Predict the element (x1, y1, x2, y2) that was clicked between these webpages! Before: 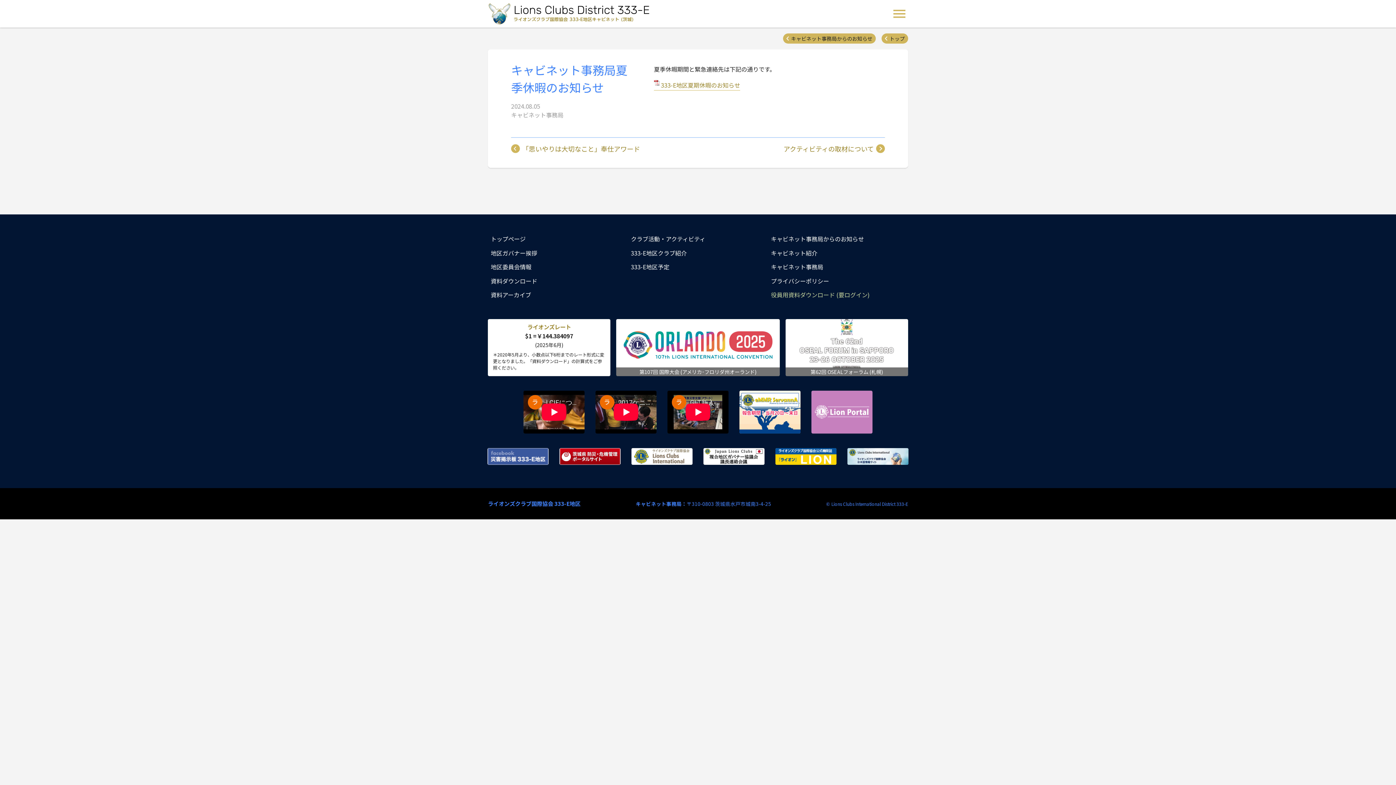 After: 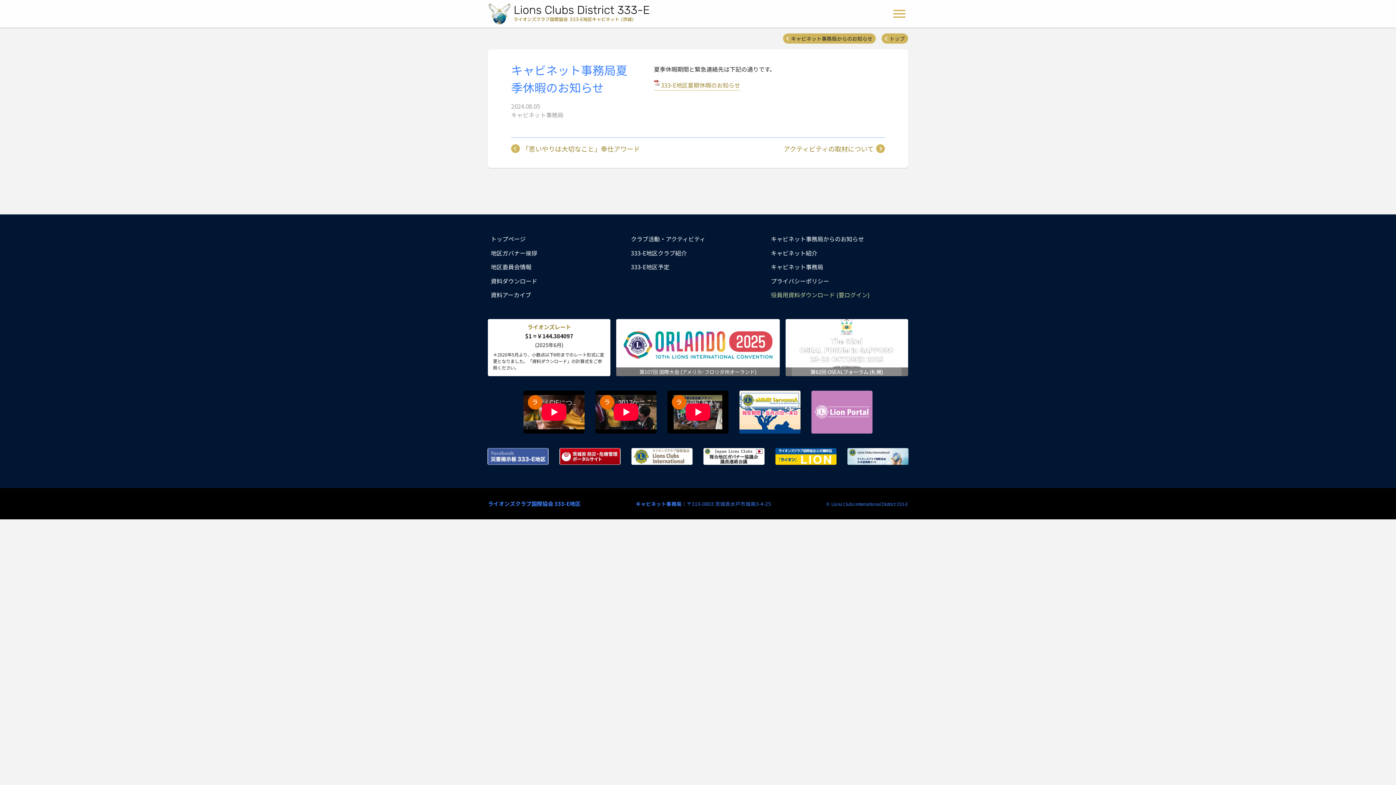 Action: bbox: (785, 319, 908, 376) label: 第62回 OSEALフォーラム (札幌)